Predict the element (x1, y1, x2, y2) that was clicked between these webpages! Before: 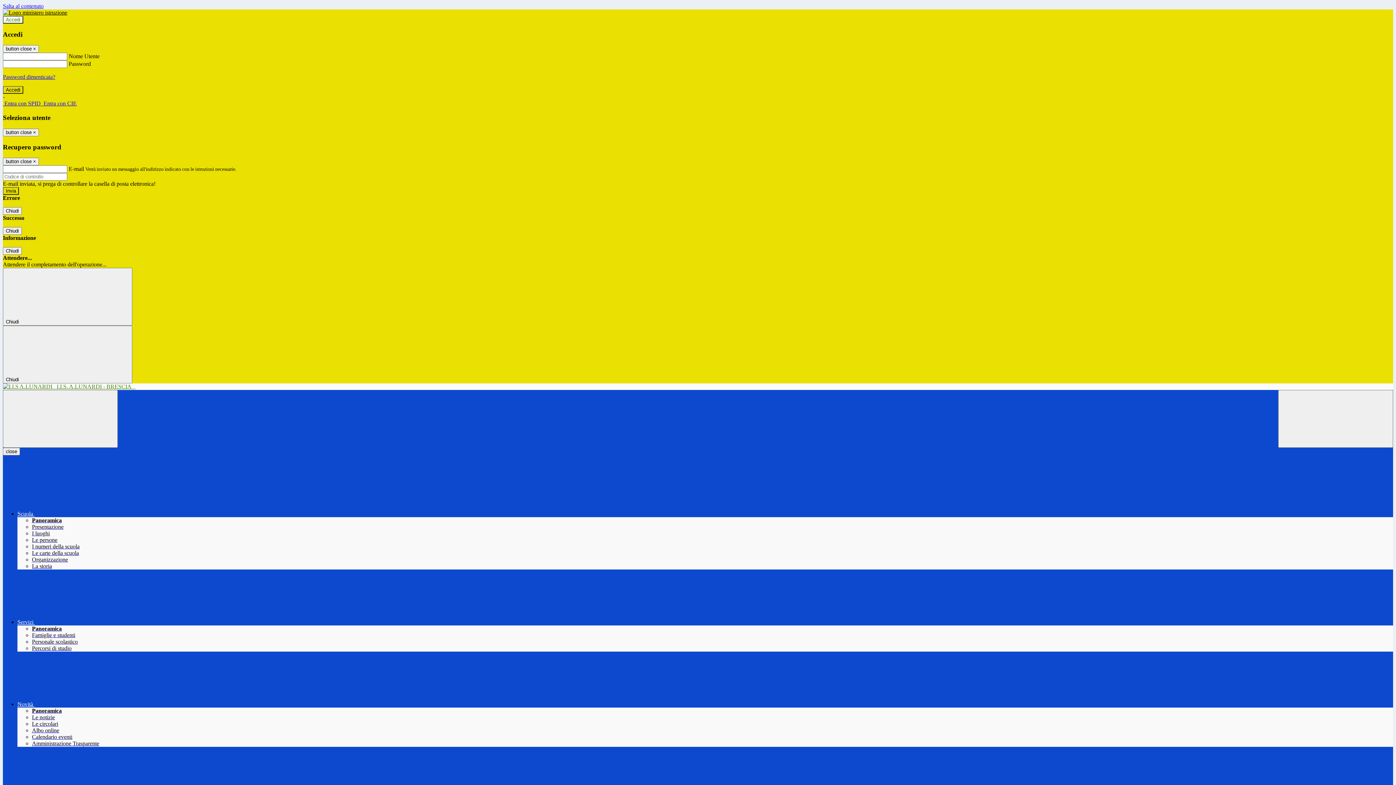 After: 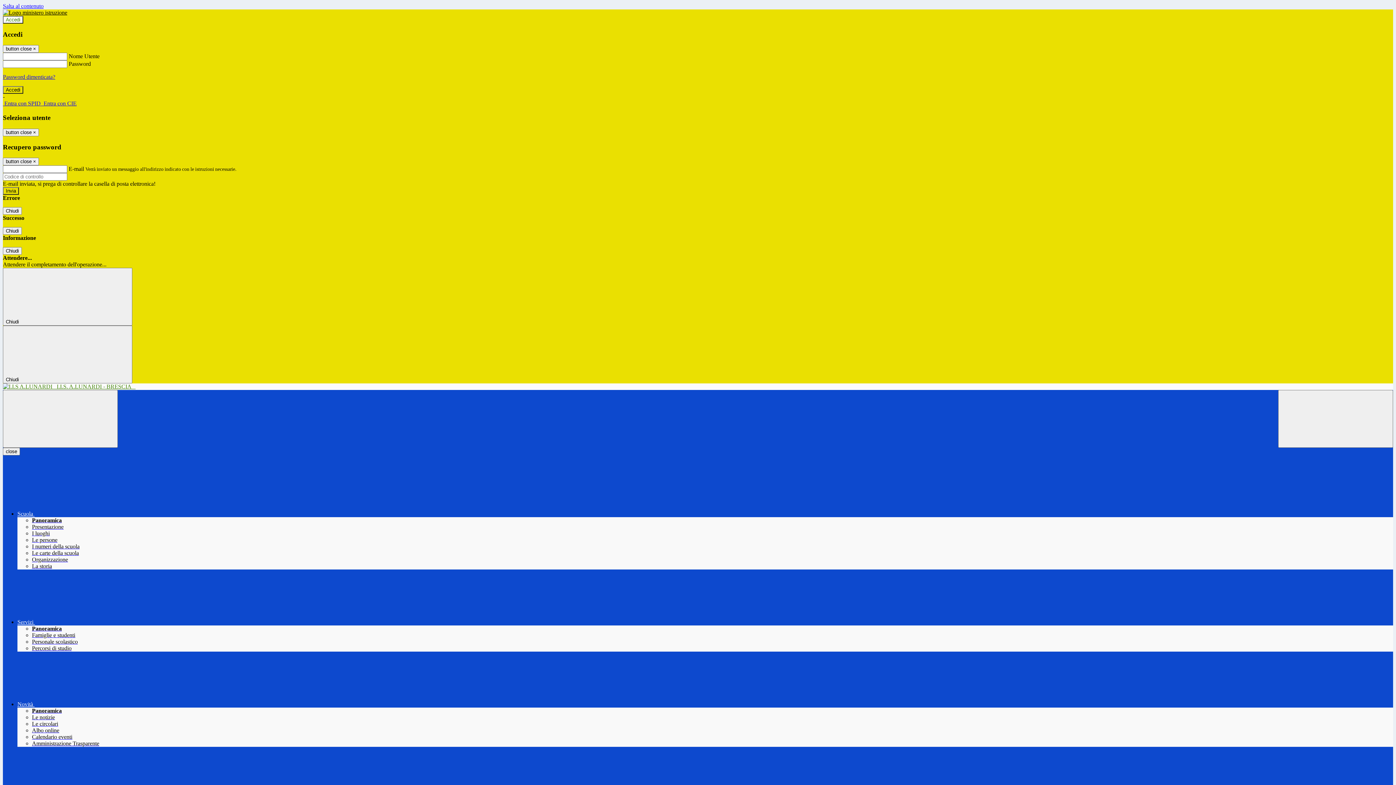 Action: label: Le circolari bbox: (32, 721, 58, 727)